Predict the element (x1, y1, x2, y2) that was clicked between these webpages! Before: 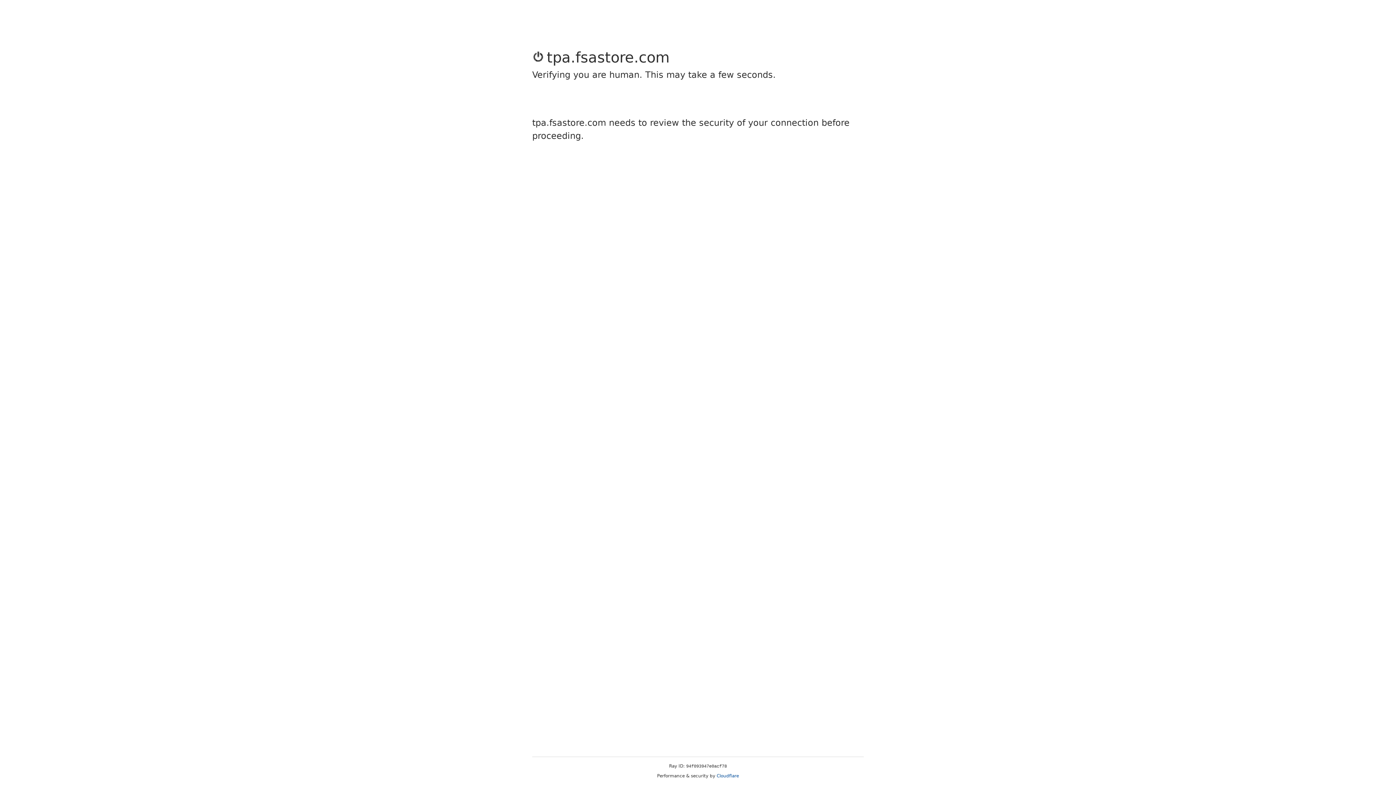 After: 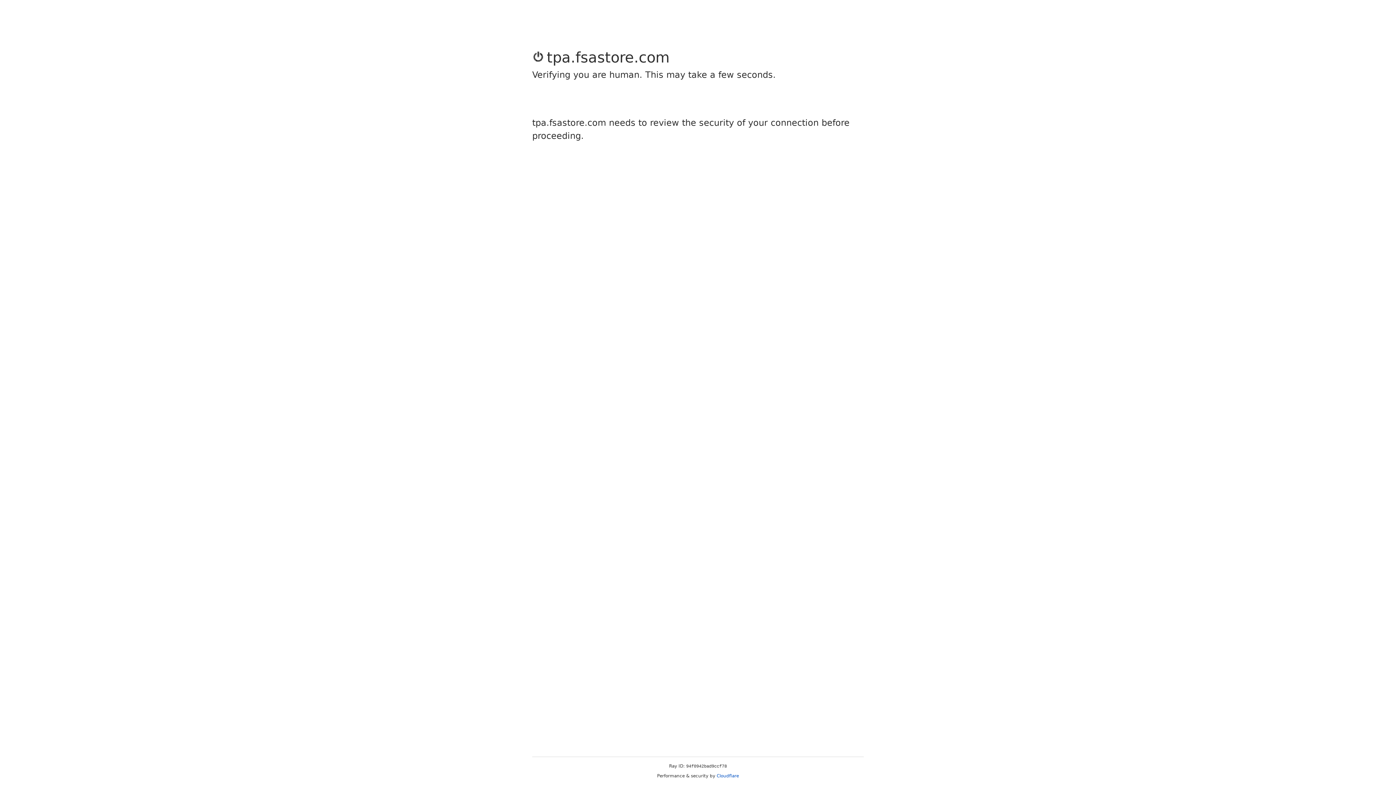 Action: bbox: (716, 773, 739, 778) label: Cloudflare